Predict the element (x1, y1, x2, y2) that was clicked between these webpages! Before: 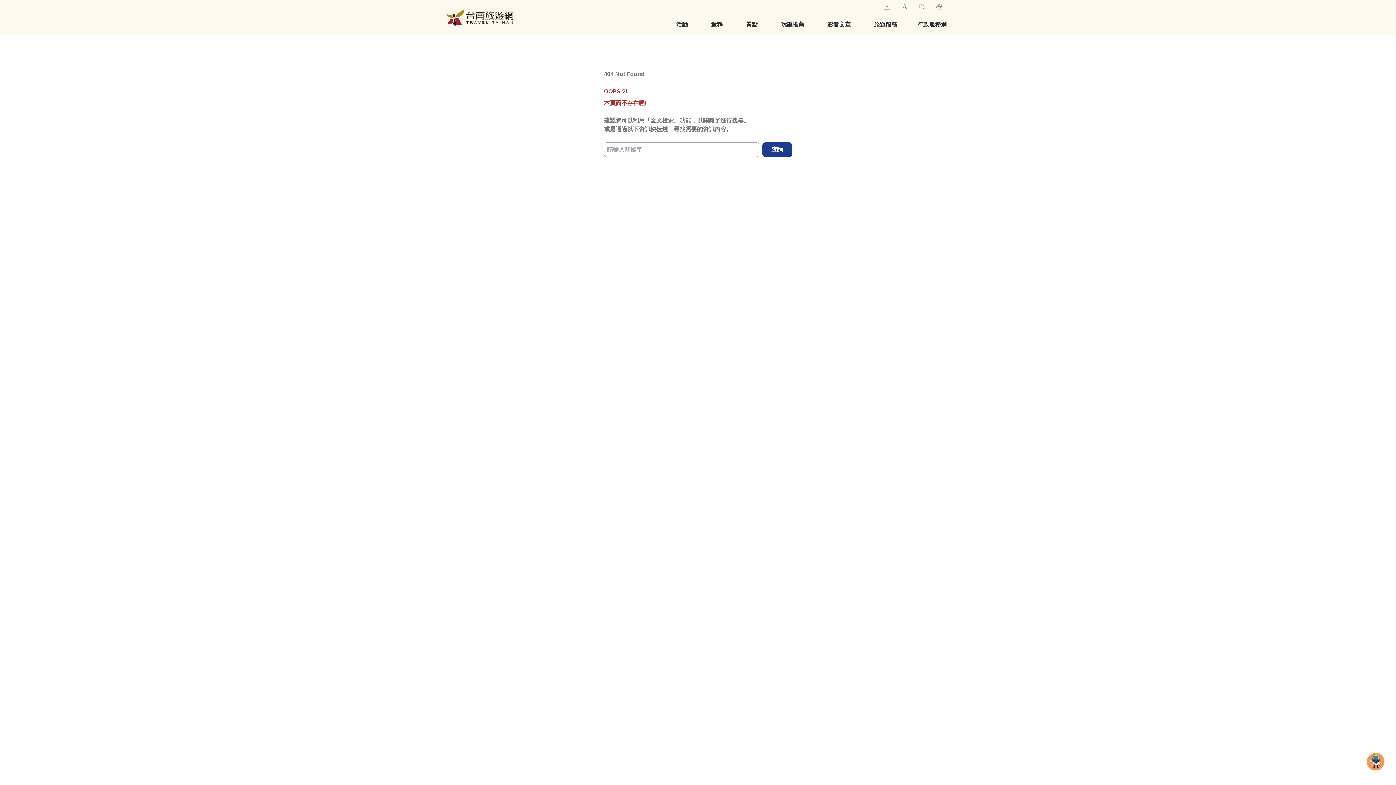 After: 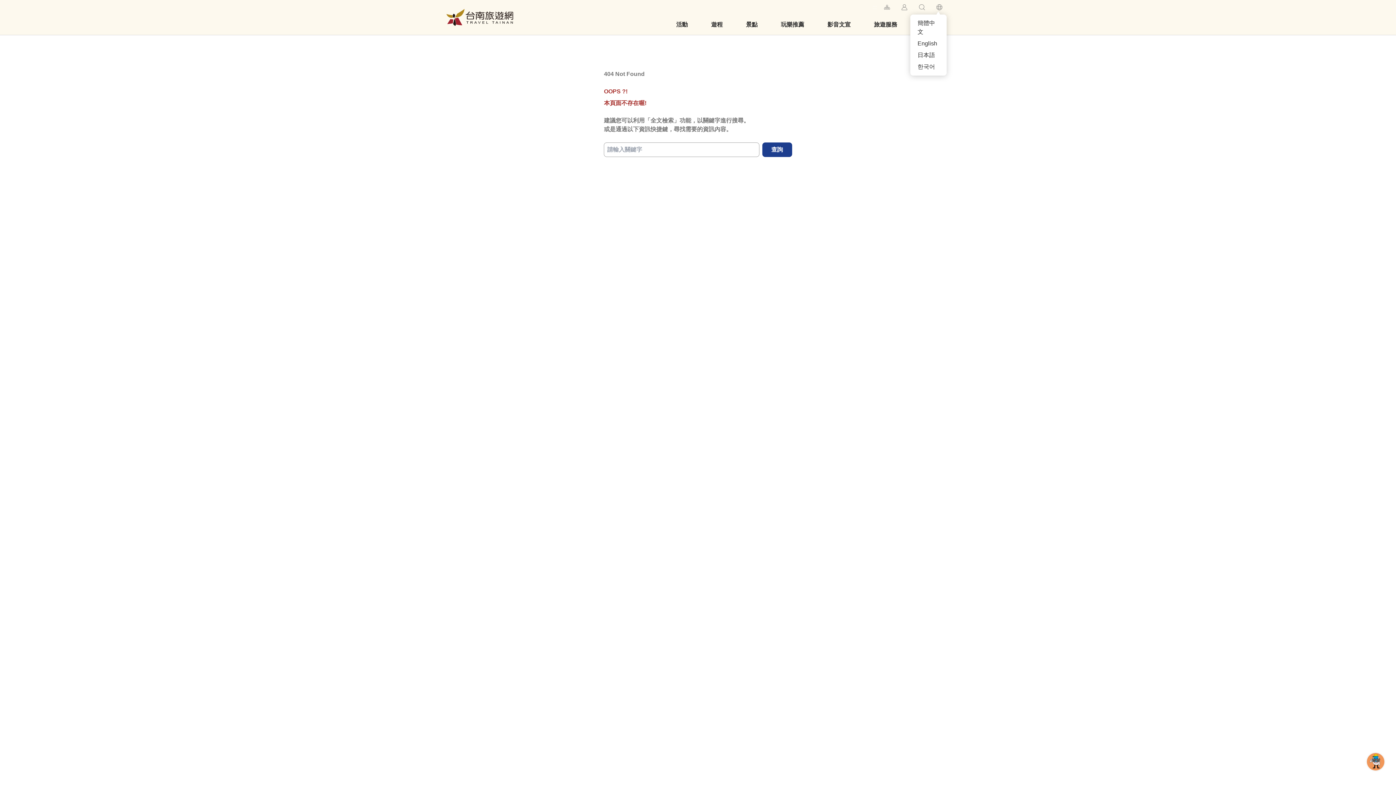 Action: label: Language bbox: (935, 2, 944, 11)